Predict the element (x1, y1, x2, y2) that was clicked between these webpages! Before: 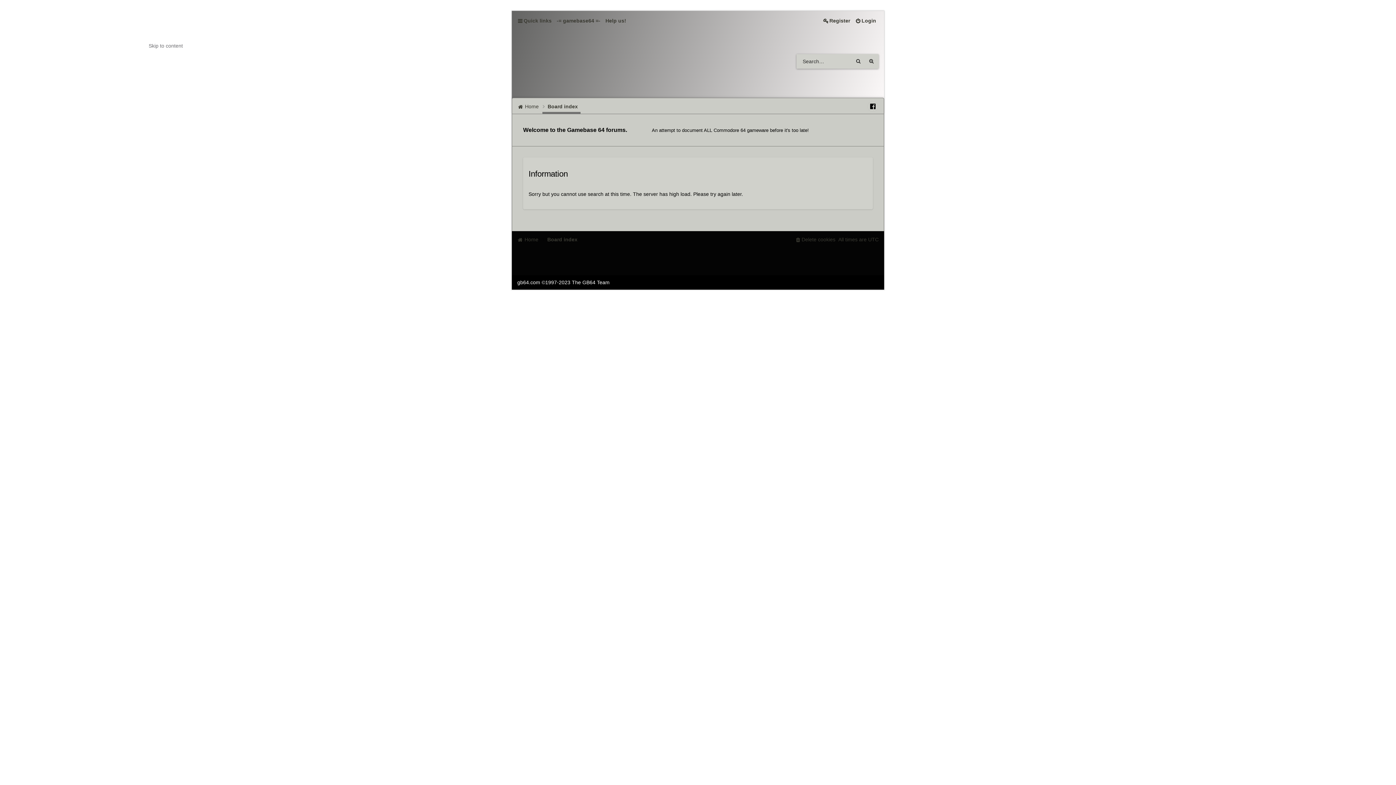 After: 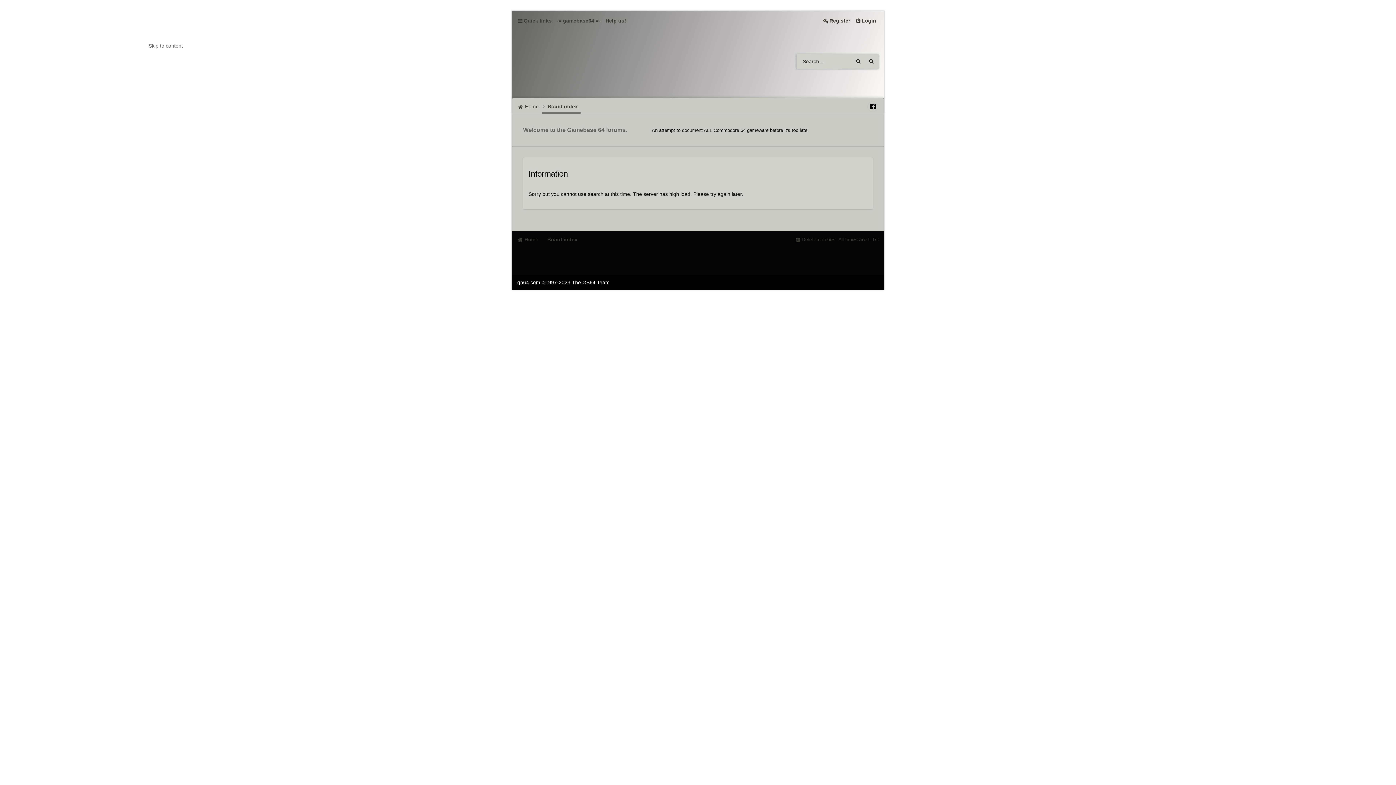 Action: label: Welcome to the Gamebase 64 forums. bbox: (523, 126, 627, 133)